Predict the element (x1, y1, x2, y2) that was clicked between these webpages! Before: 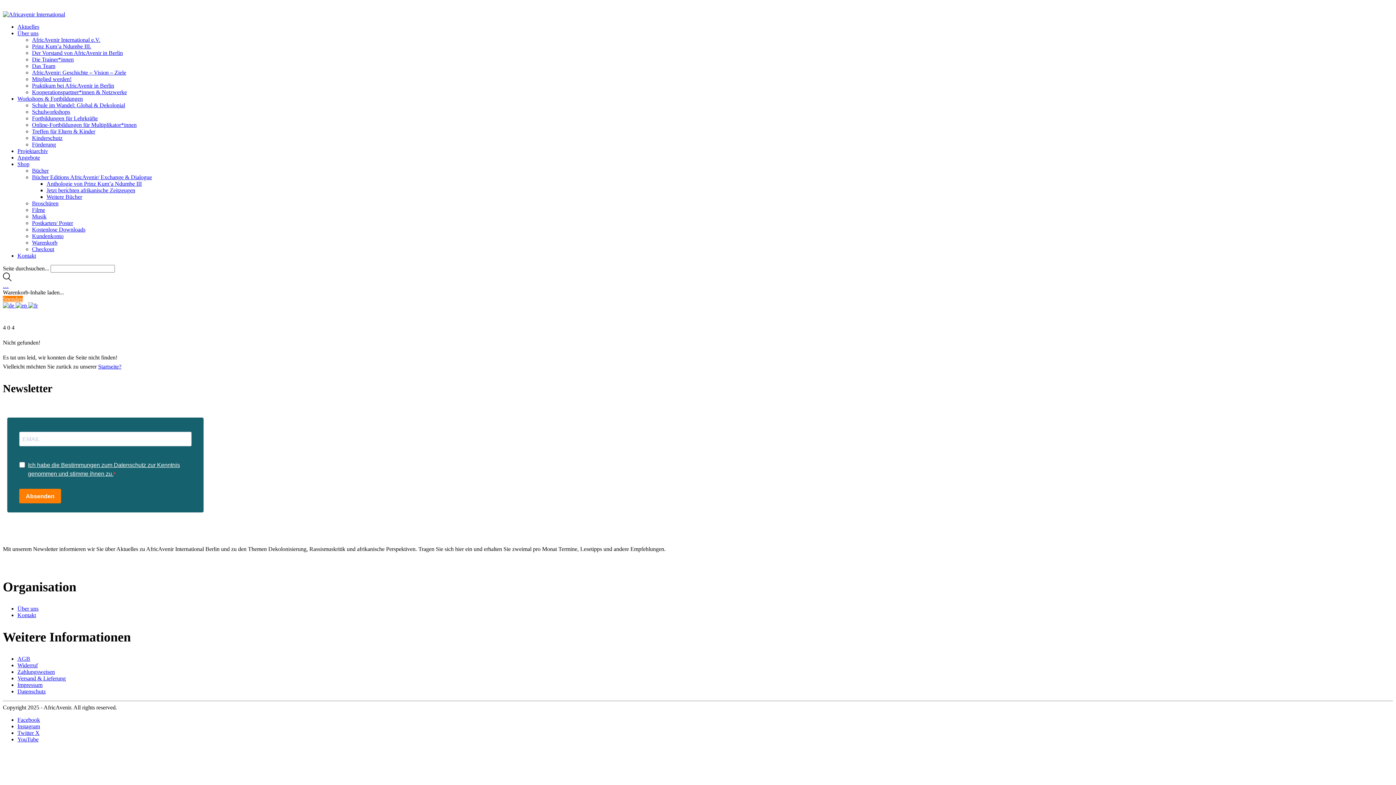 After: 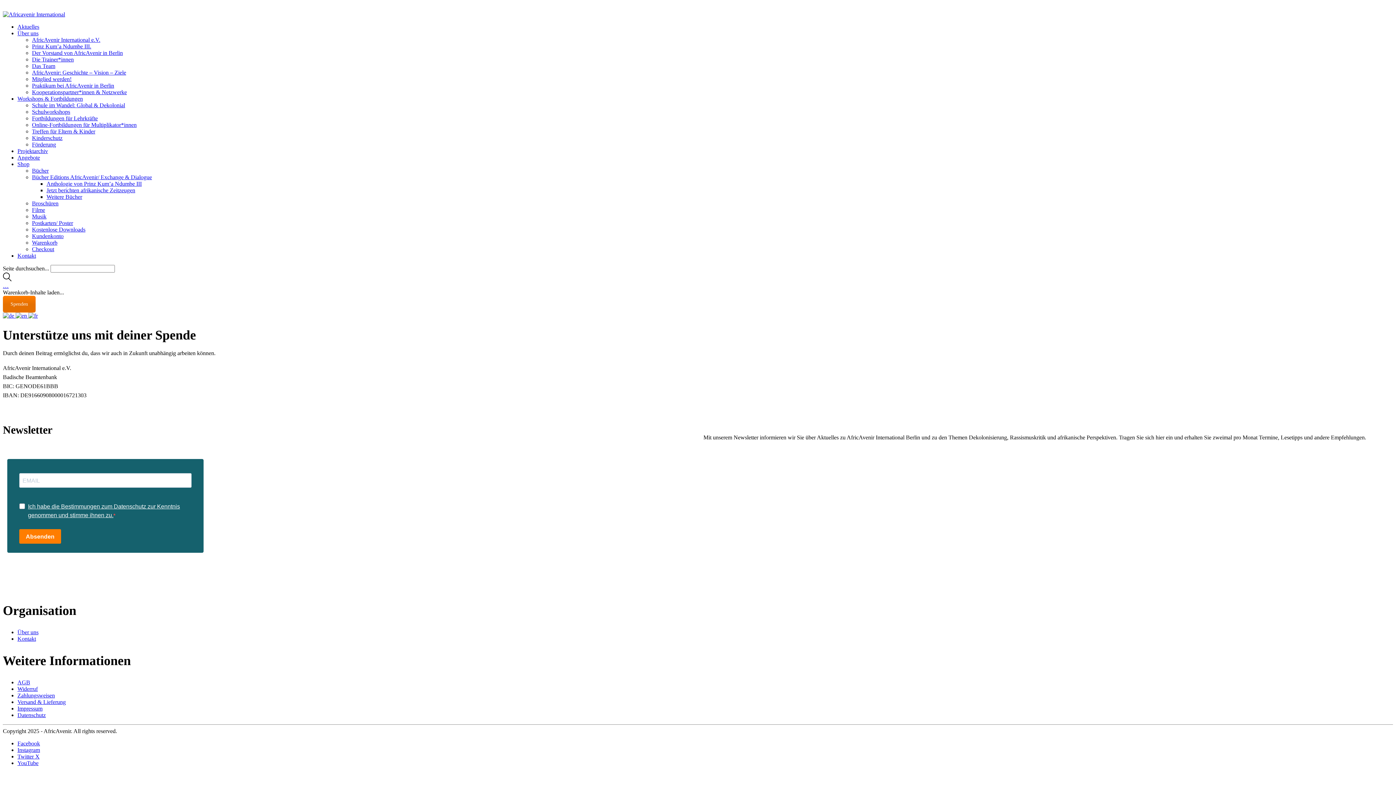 Action: label: Spenden bbox: (2, 296, 22, 302)